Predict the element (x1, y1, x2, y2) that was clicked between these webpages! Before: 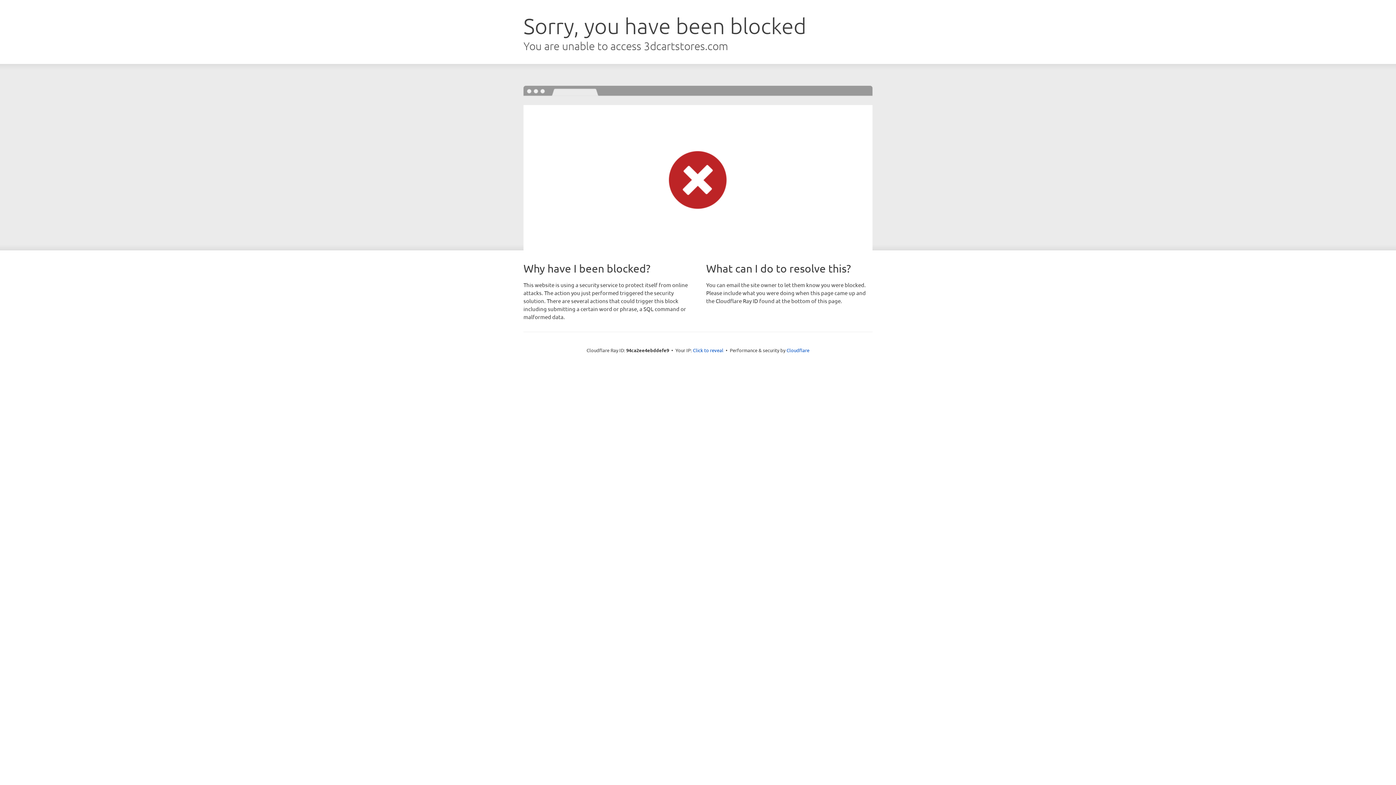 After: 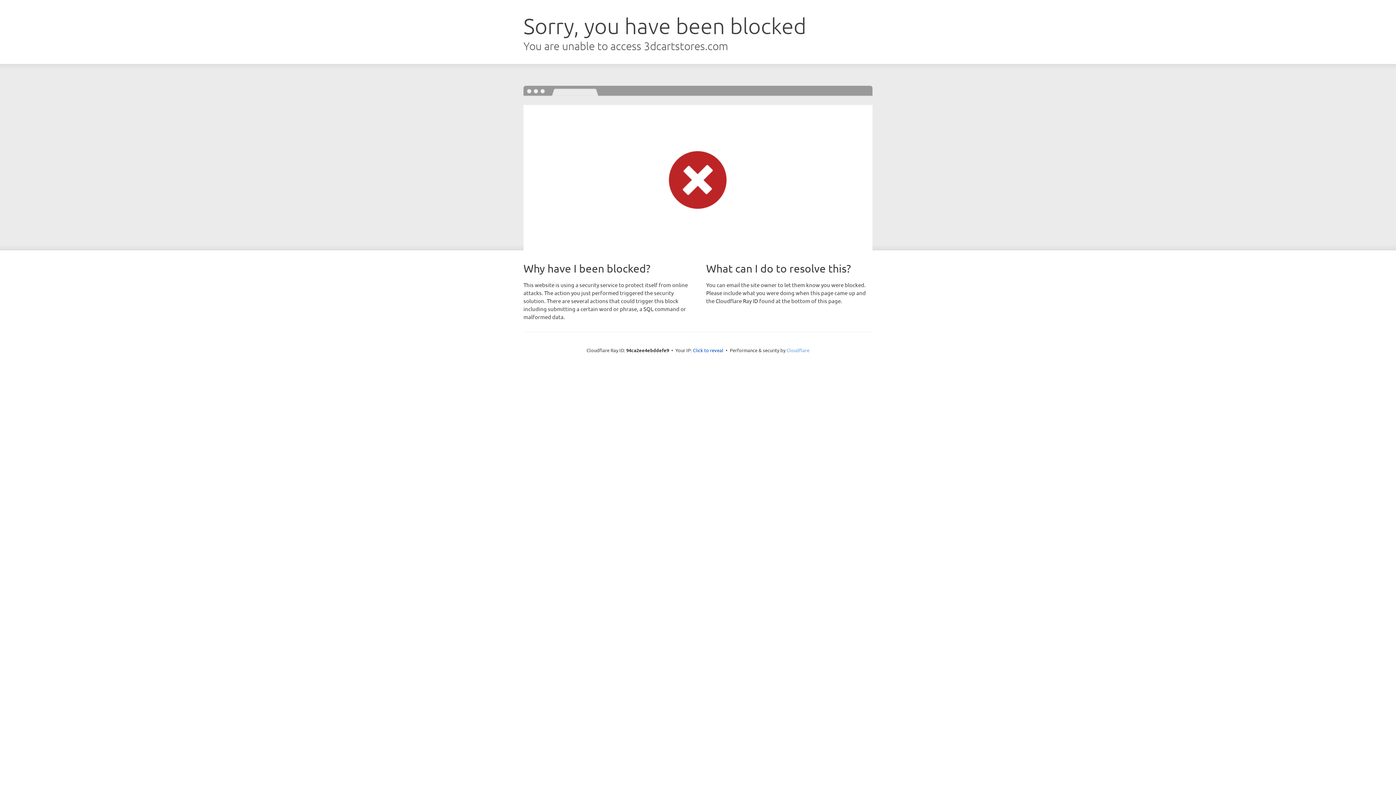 Action: bbox: (786, 347, 809, 353) label: Cloudflare